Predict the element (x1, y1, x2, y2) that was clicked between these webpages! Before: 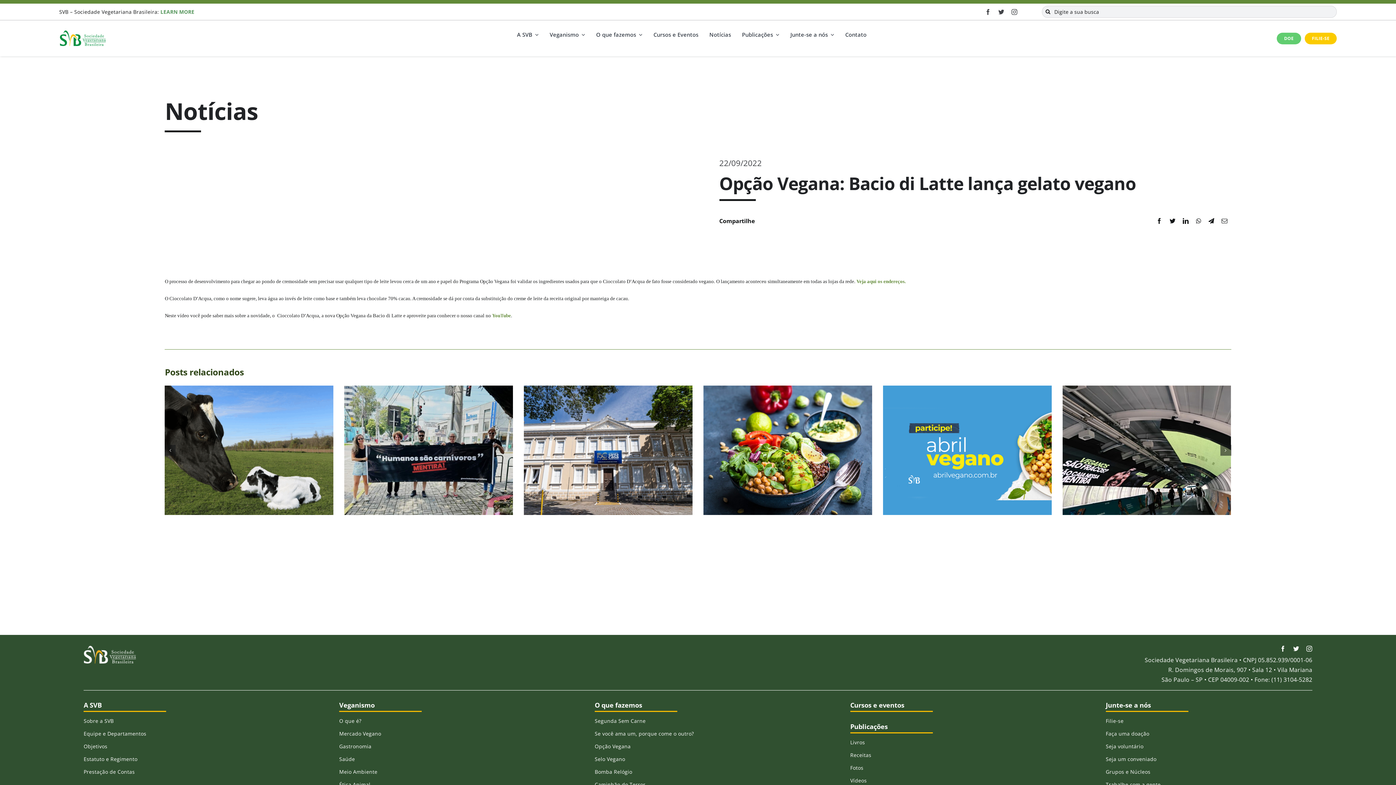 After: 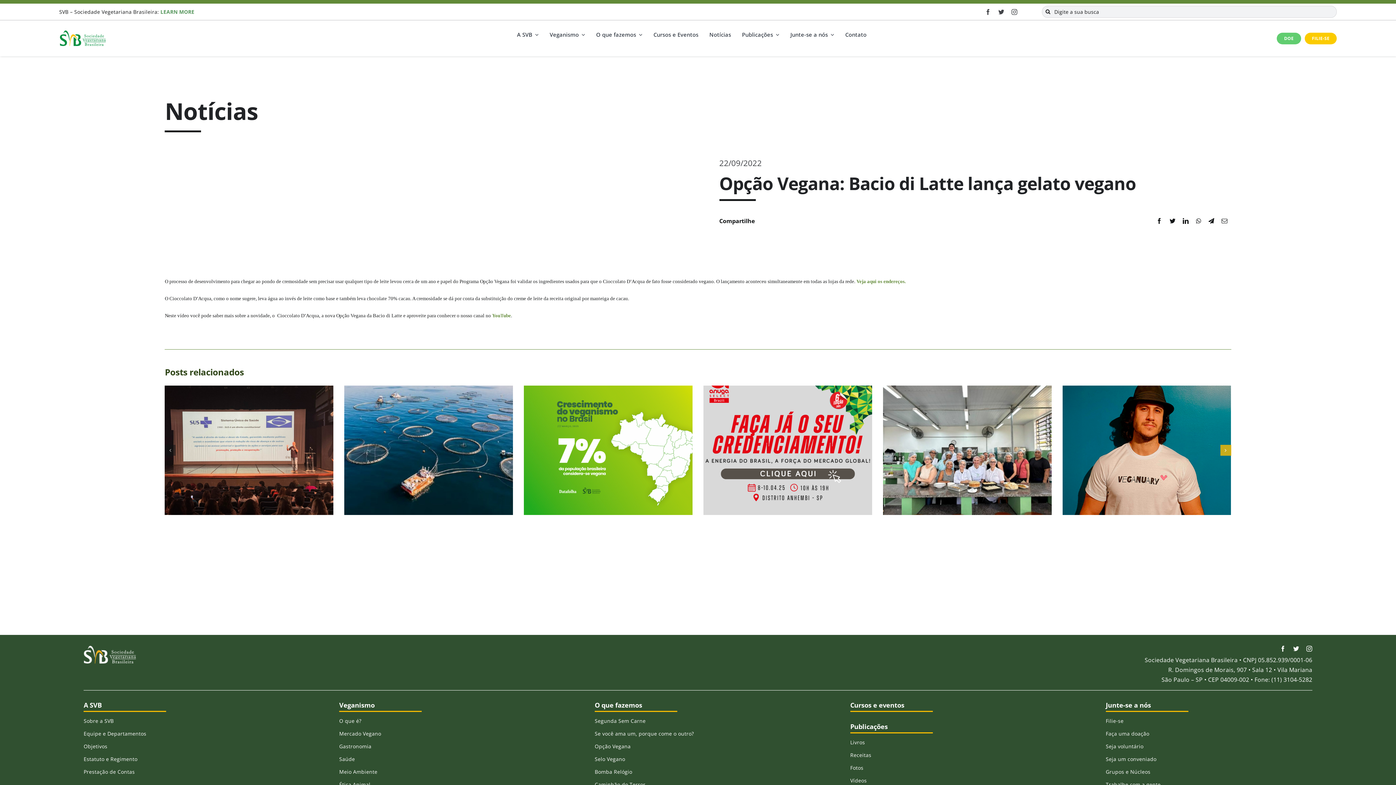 Action: bbox: (1220, 445, 1231, 455) label: Next slide